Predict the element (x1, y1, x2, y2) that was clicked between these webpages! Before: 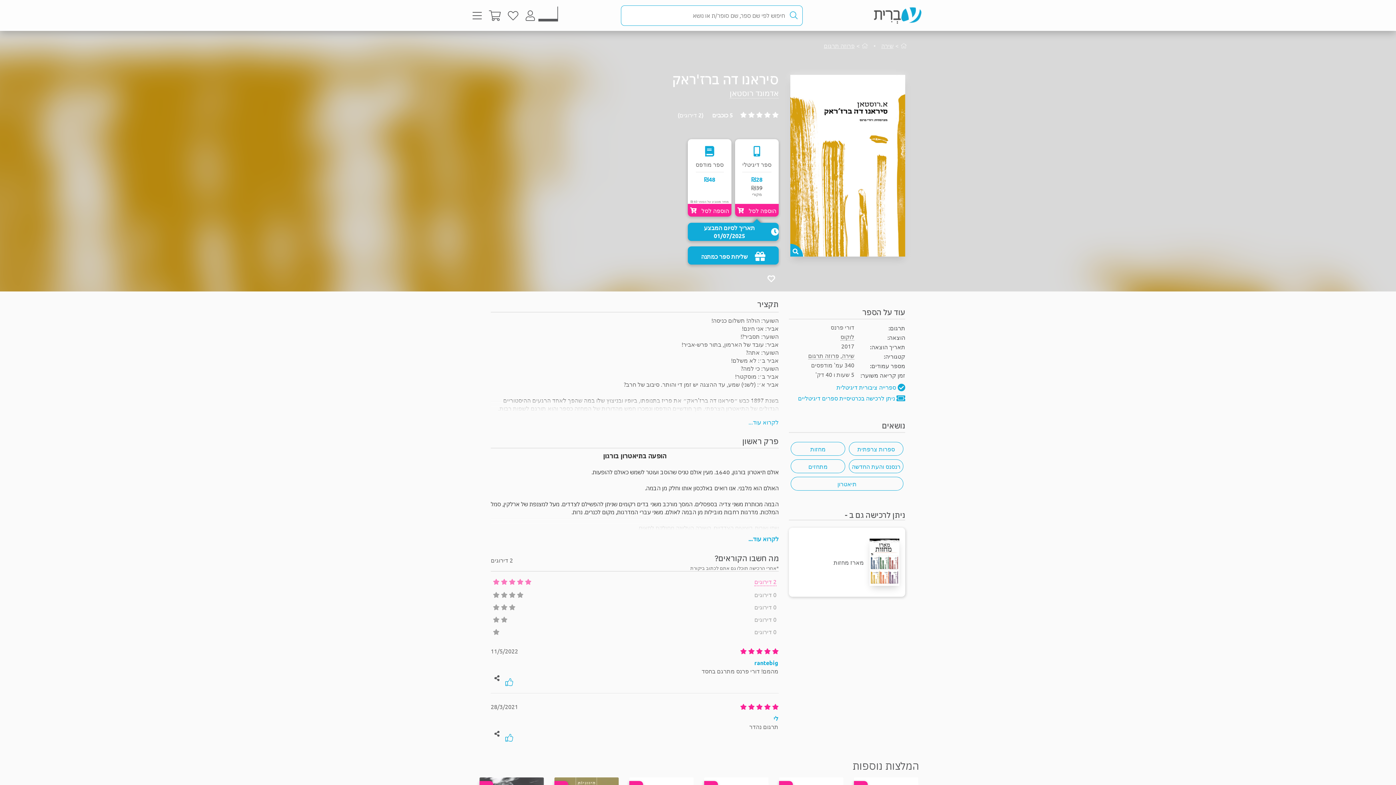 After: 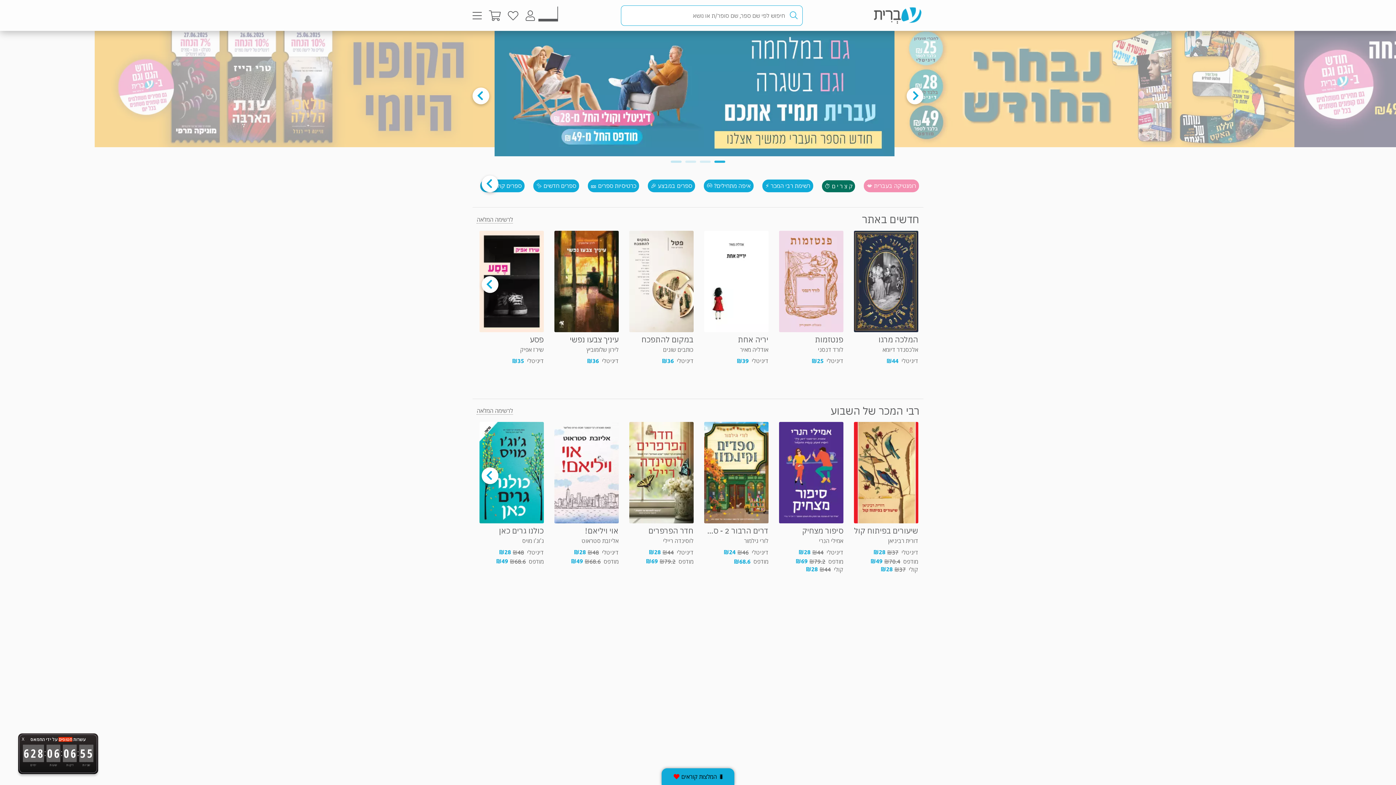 Action: bbox: (900, 41, 907, 48)